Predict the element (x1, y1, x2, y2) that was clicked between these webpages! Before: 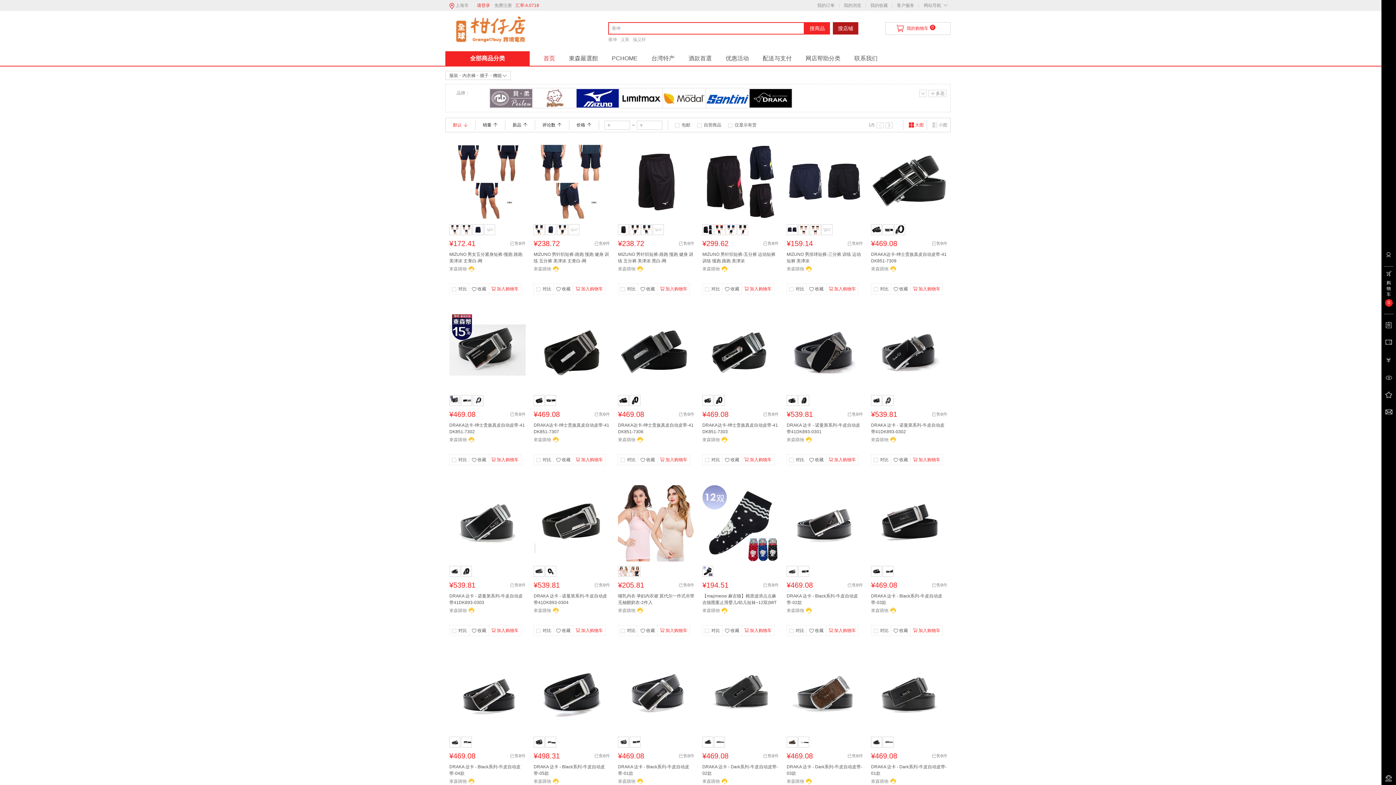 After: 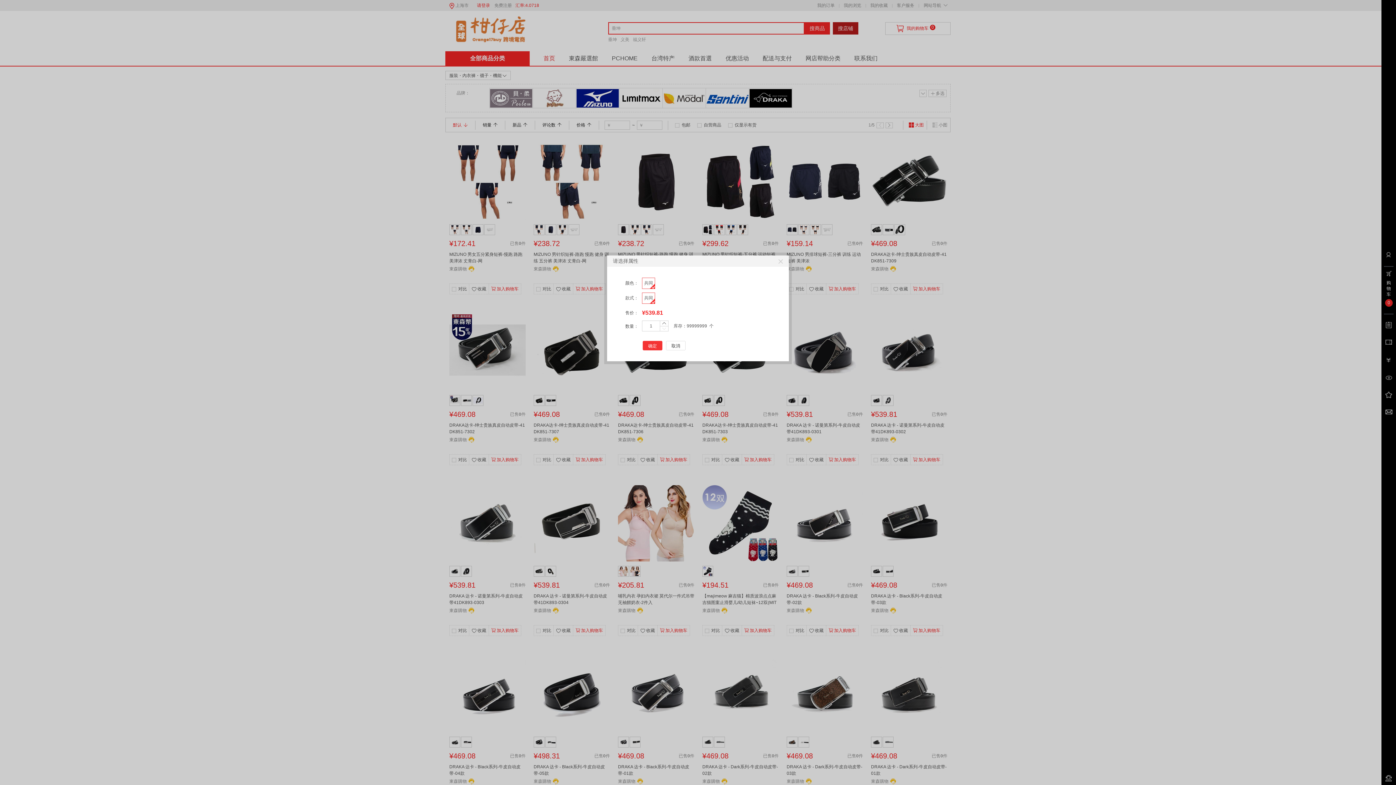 Action: label: 加入购物车 bbox: (573, 625, 605, 636)